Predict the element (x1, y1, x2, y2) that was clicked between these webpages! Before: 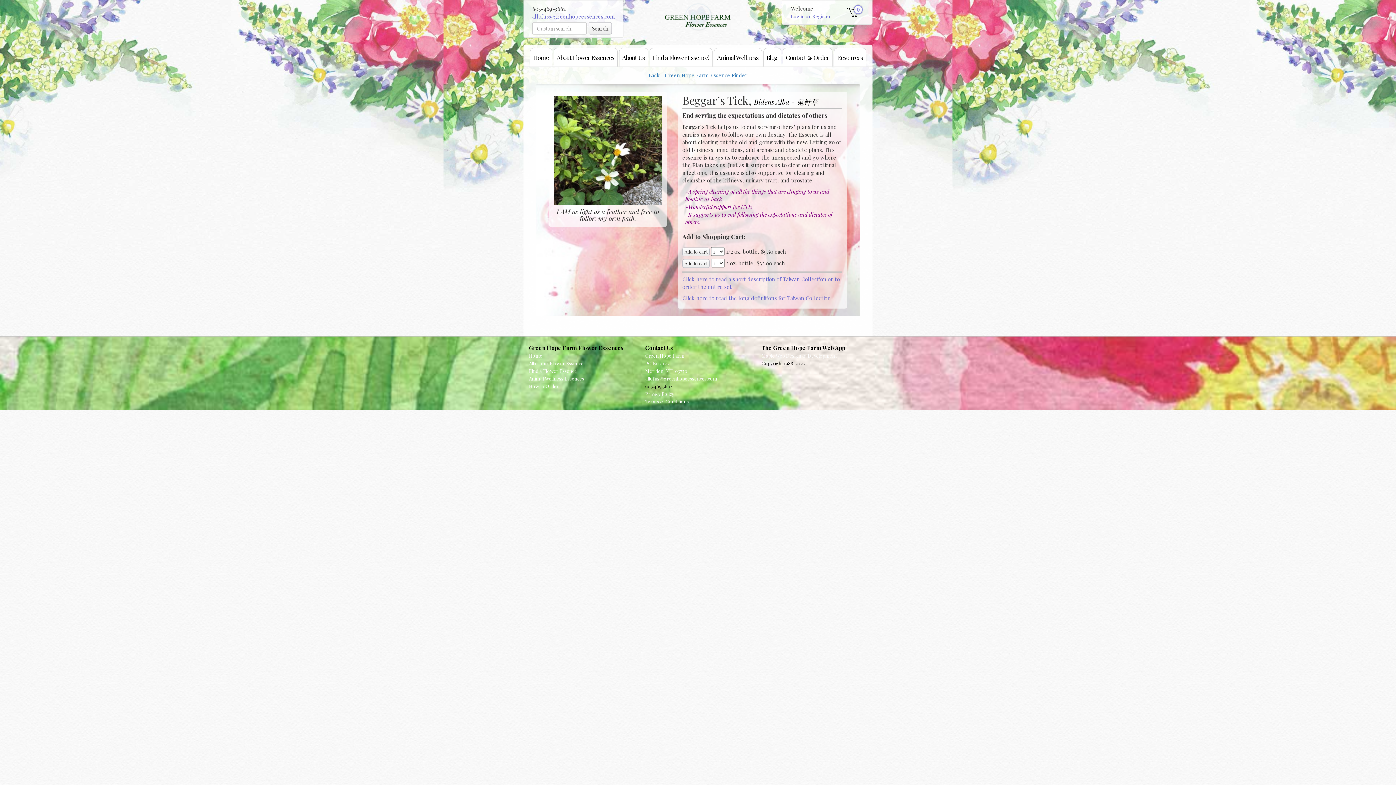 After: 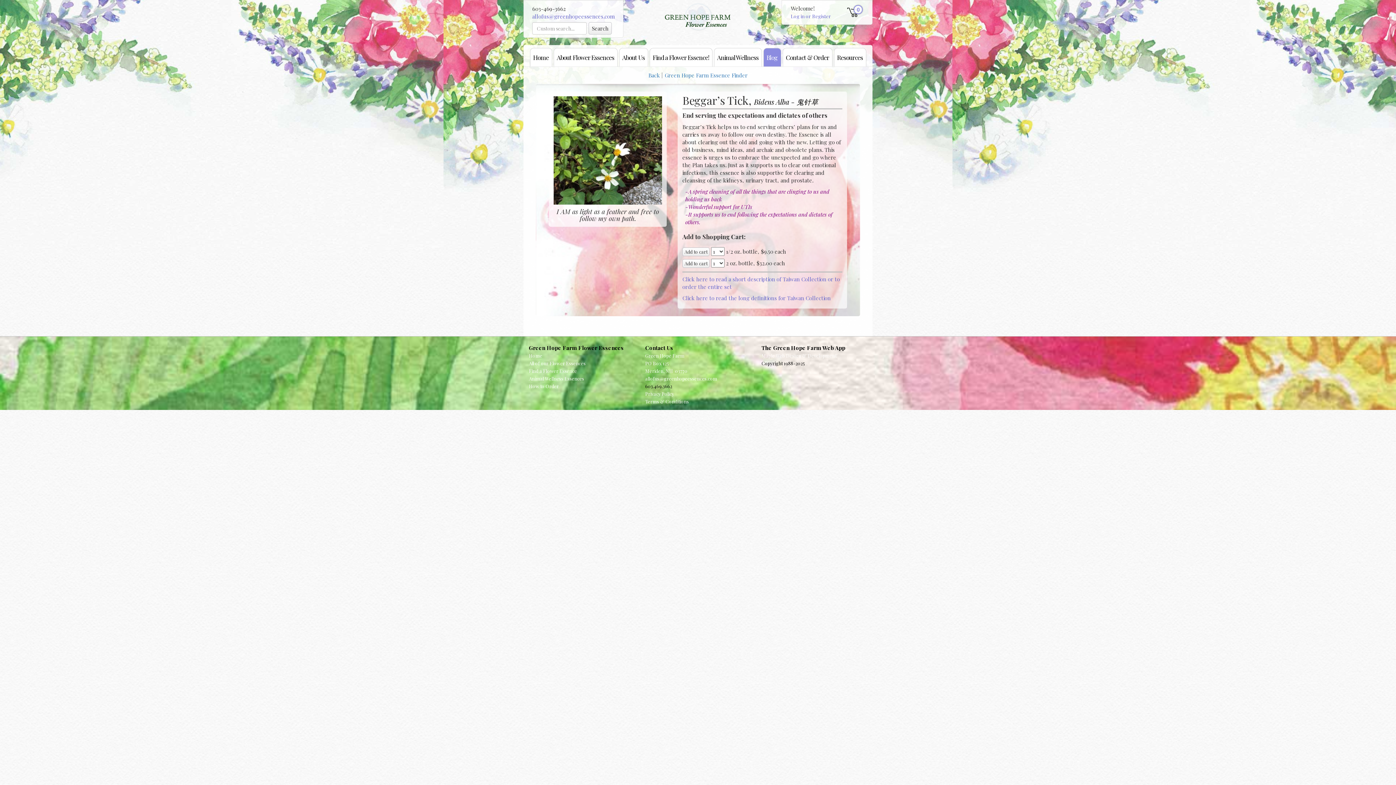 Action: label: Blog bbox: (763, 48, 780, 66)